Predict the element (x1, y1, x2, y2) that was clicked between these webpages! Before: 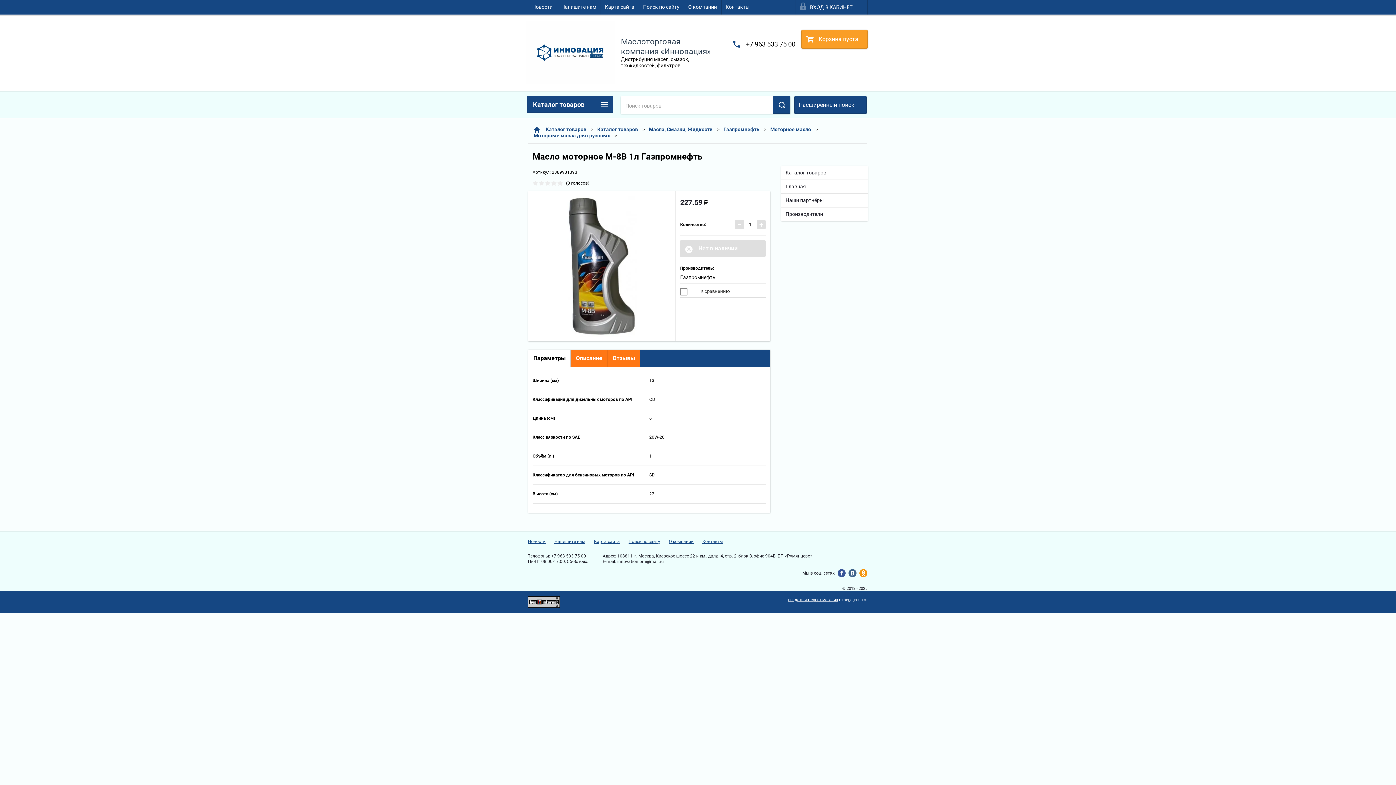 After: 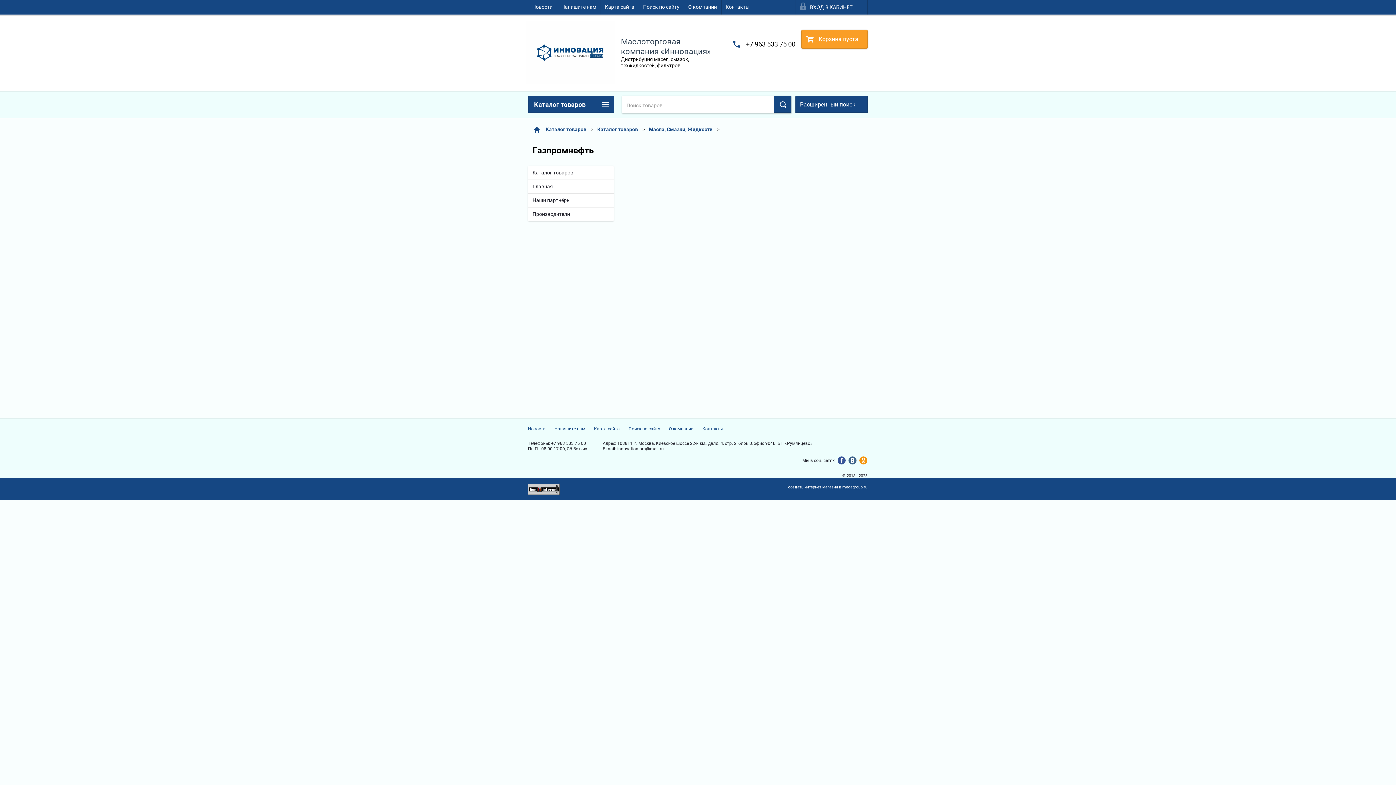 Action: label: Газпромнефть bbox: (723, 126, 759, 132)